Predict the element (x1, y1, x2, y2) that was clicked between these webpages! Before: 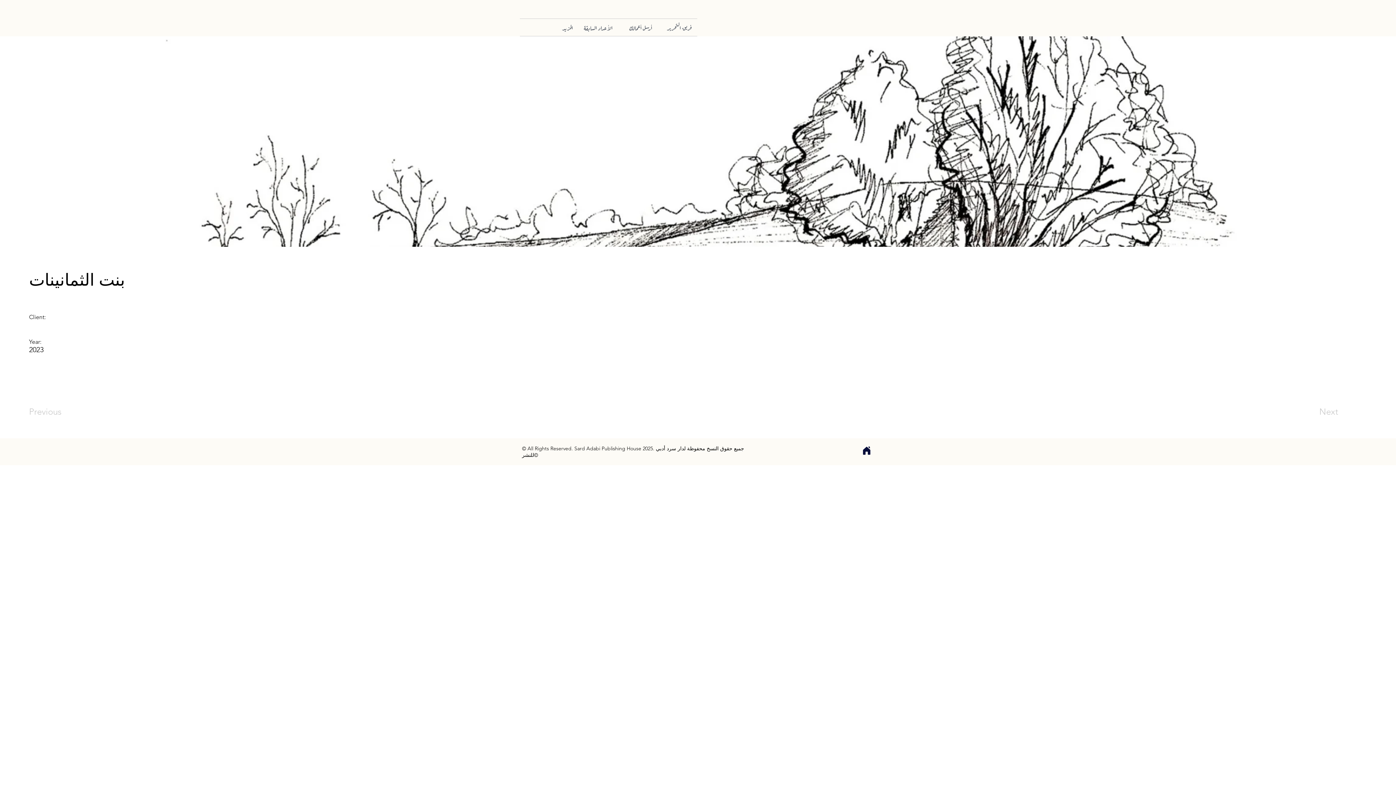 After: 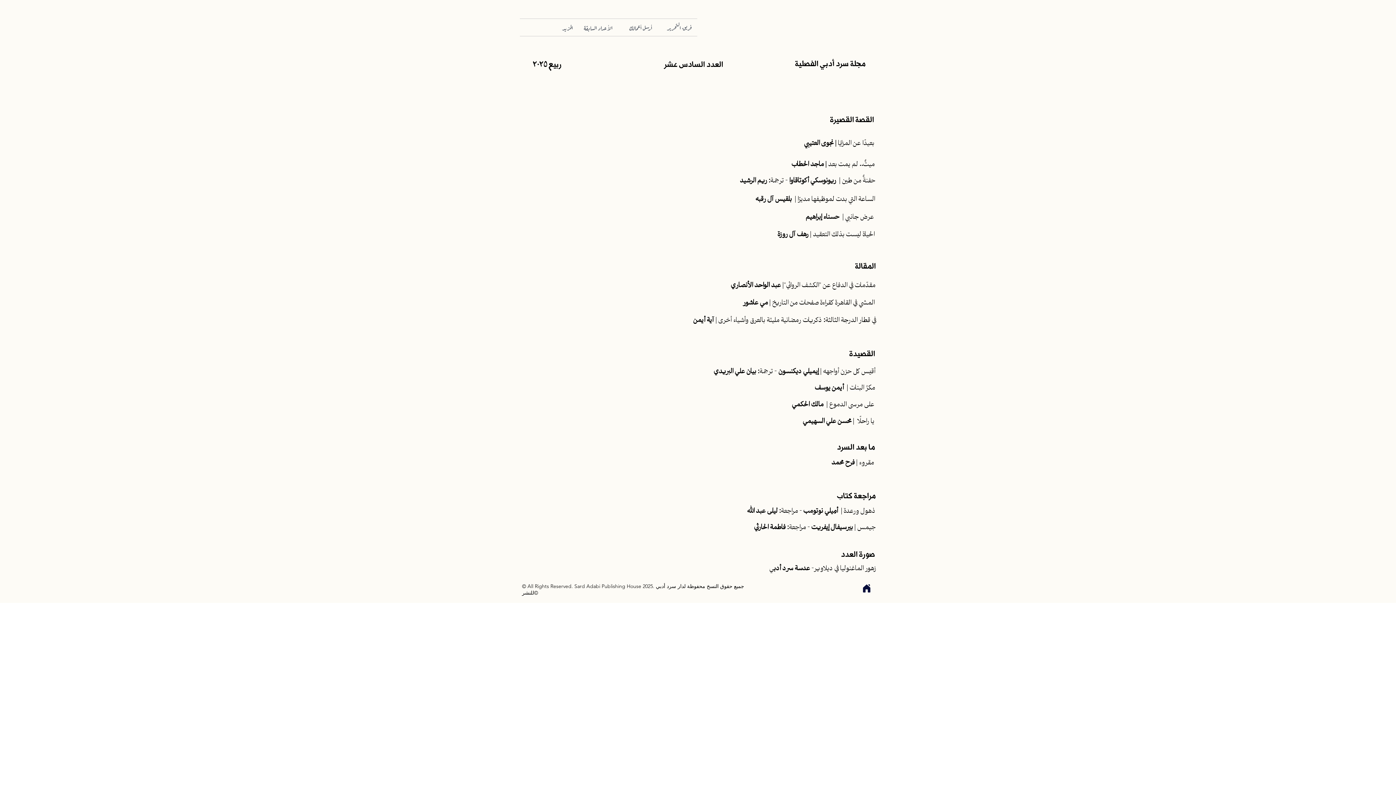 Action: bbox: (862, 446, 871, 455) label: Home